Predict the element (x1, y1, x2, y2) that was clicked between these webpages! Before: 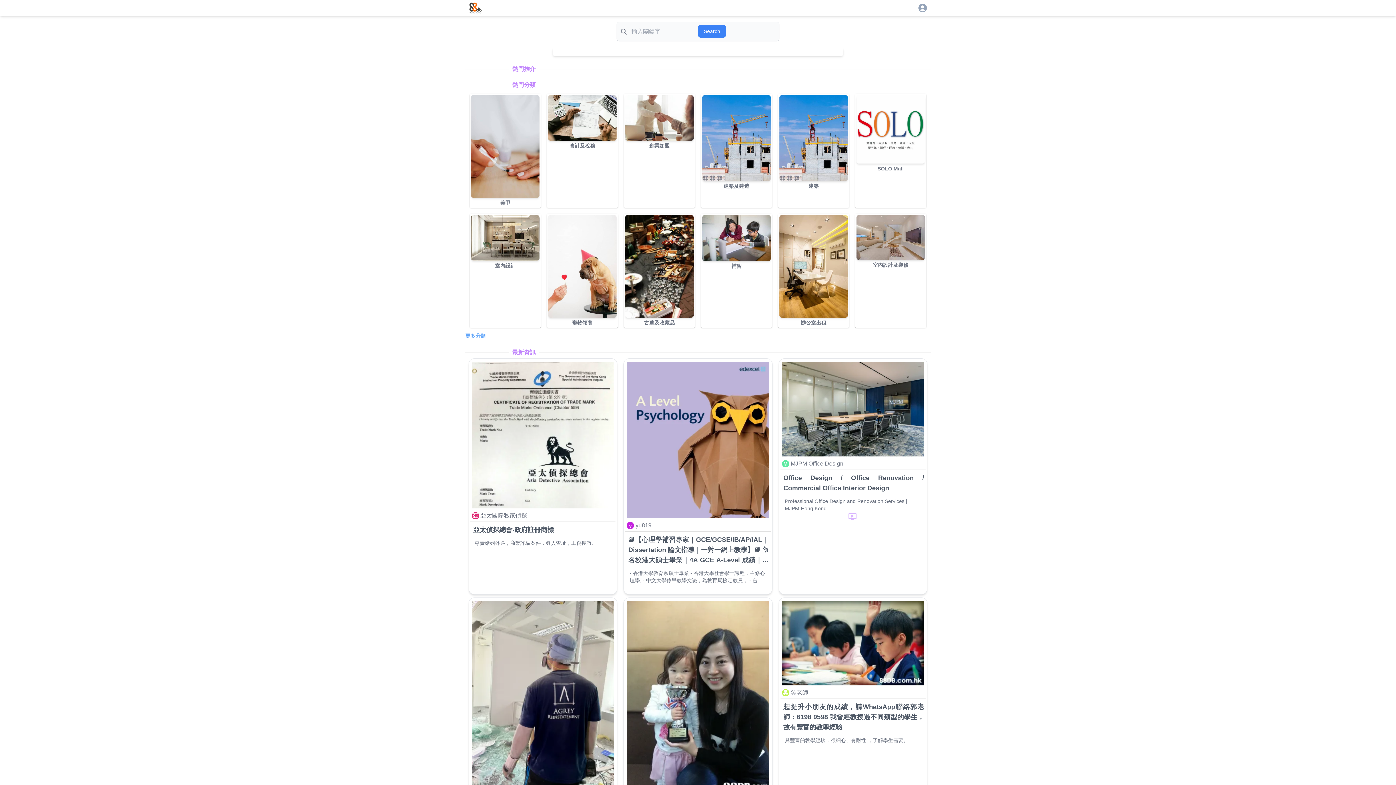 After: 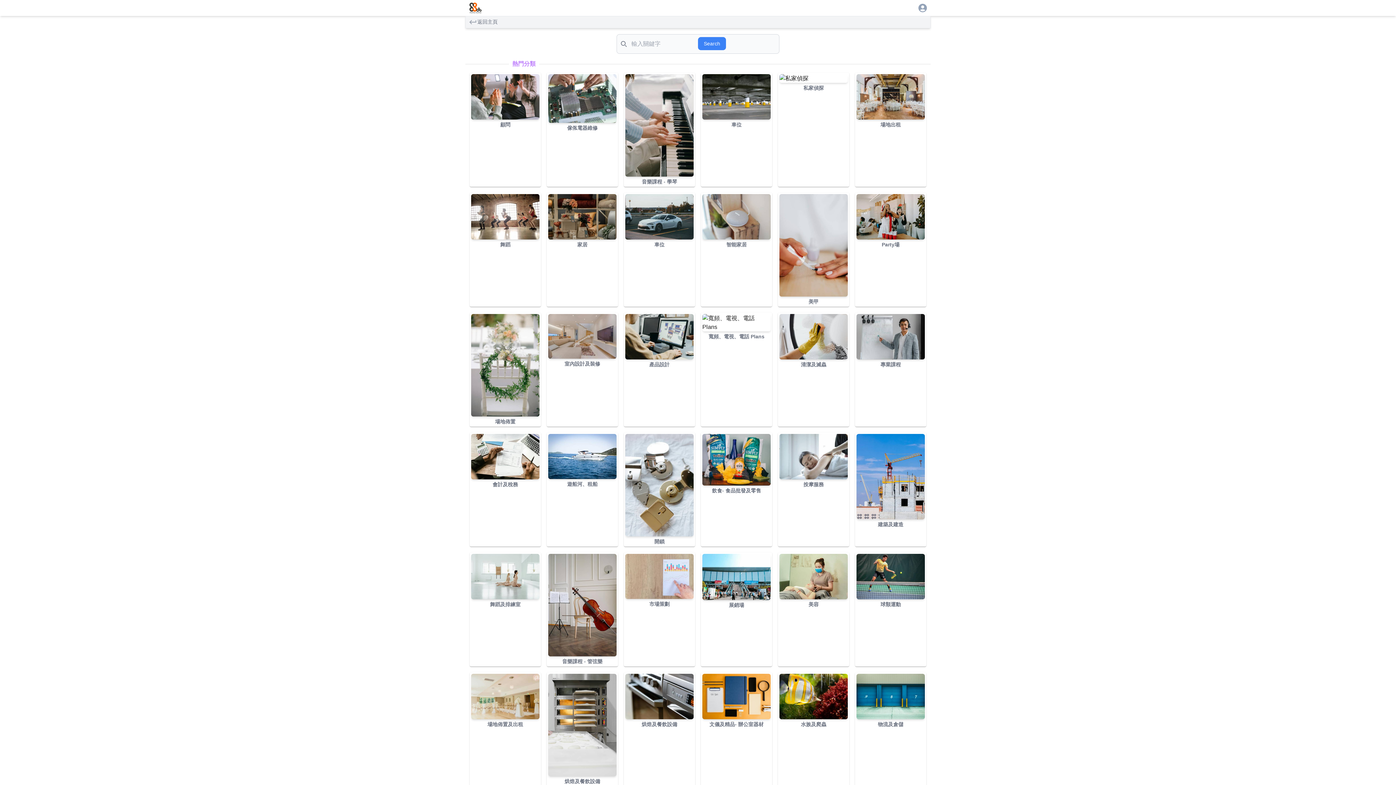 Action: bbox: (465, 333, 485, 338) label: 更多分類